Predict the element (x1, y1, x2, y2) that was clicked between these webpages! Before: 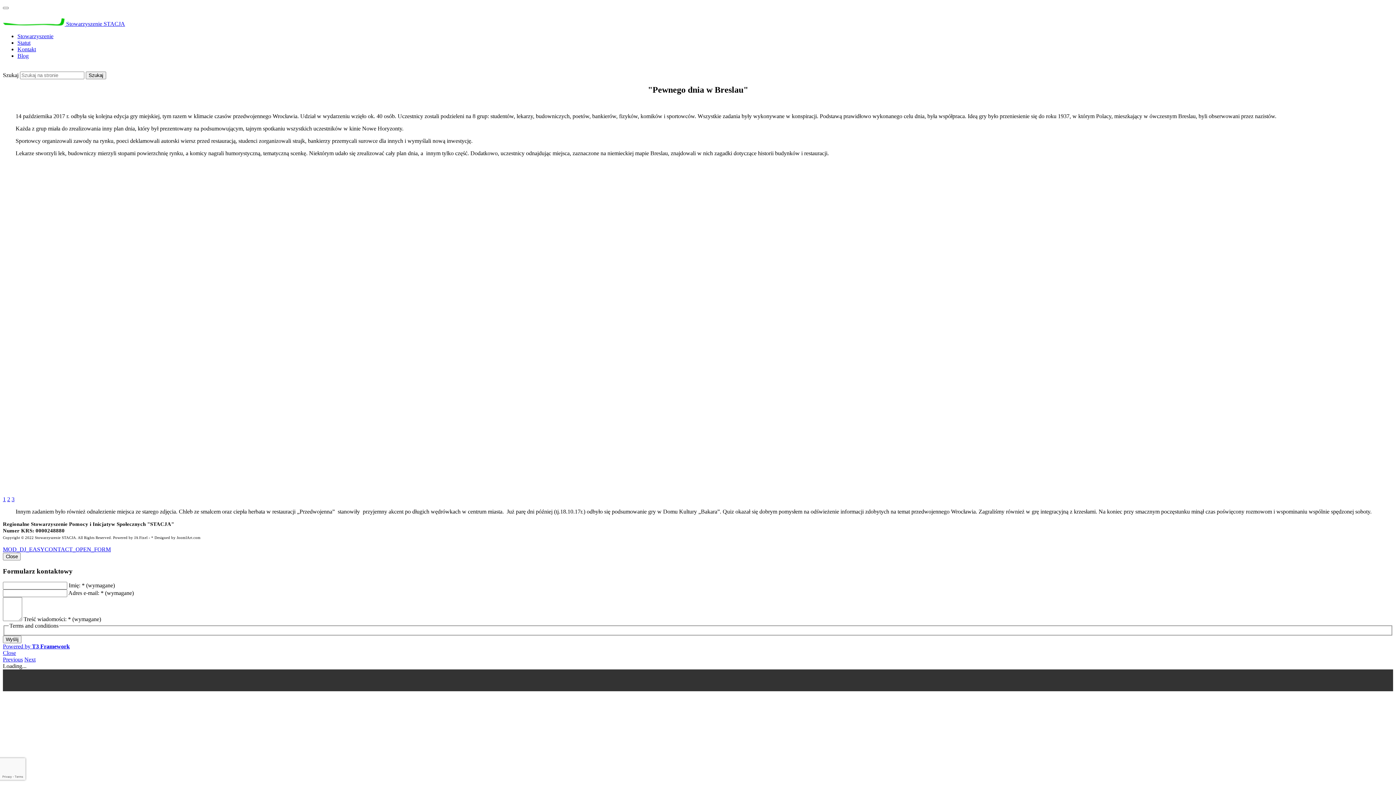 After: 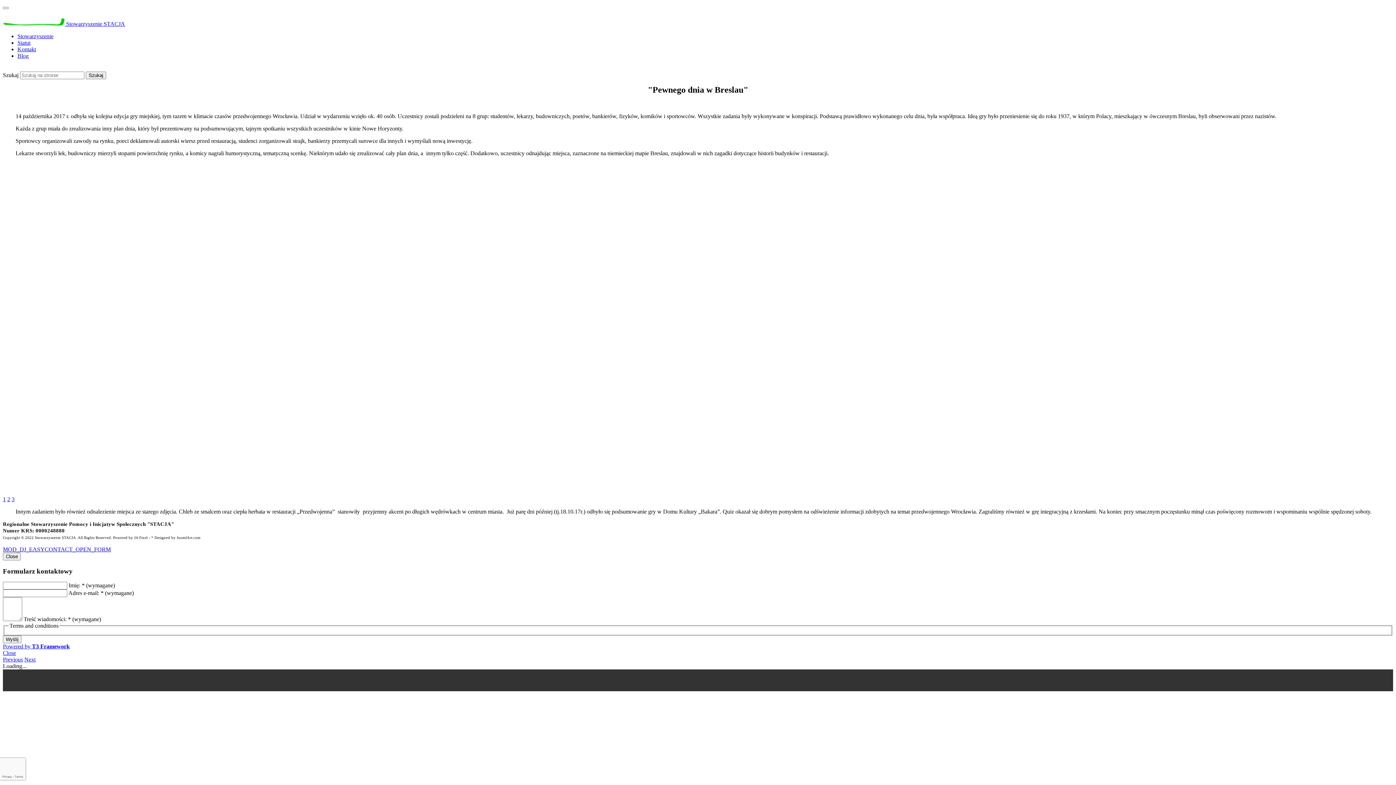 Action: label: Next bbox: (24, 656, 35, 662)